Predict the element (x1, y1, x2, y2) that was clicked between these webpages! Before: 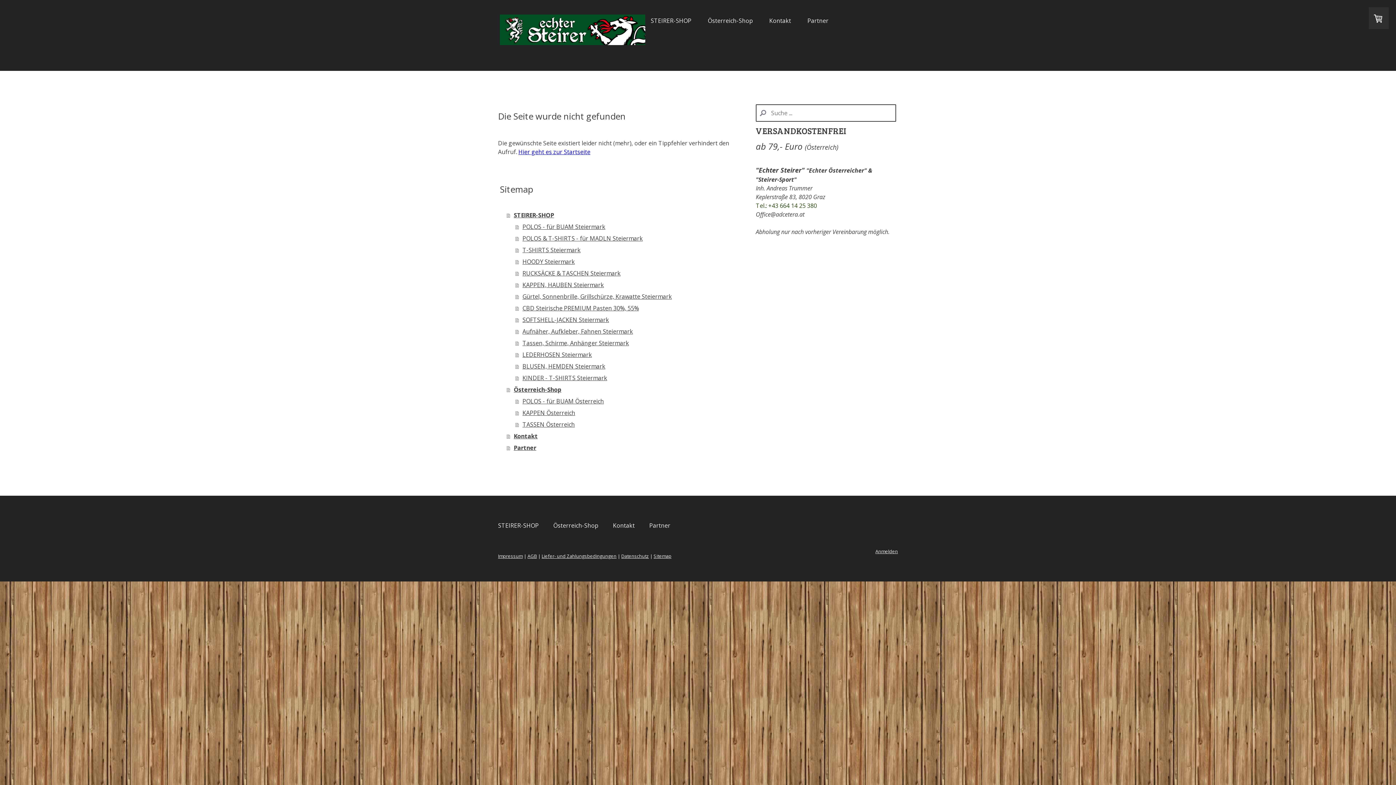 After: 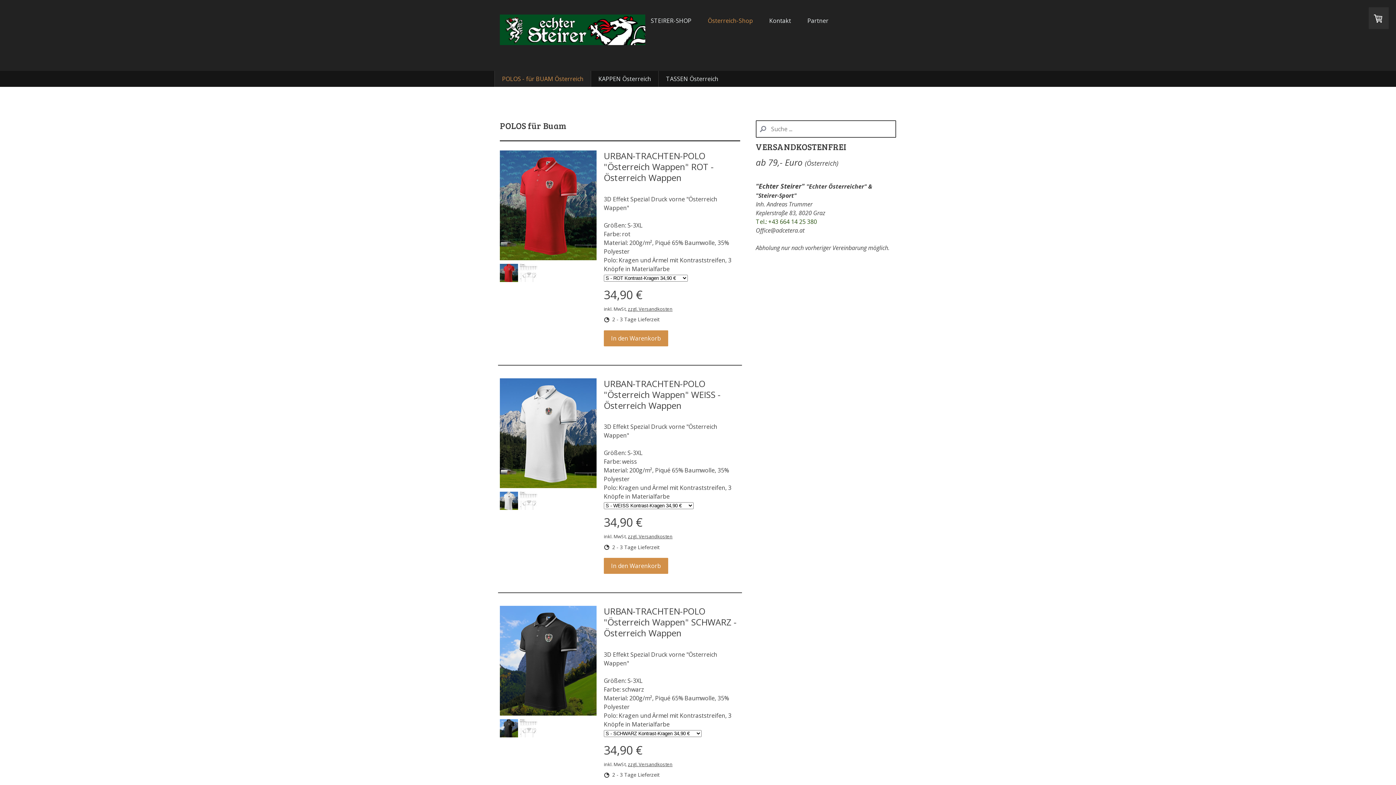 Action: label: POLOS - für BUAM Österreich bbox: (515, 395, 742, 407)